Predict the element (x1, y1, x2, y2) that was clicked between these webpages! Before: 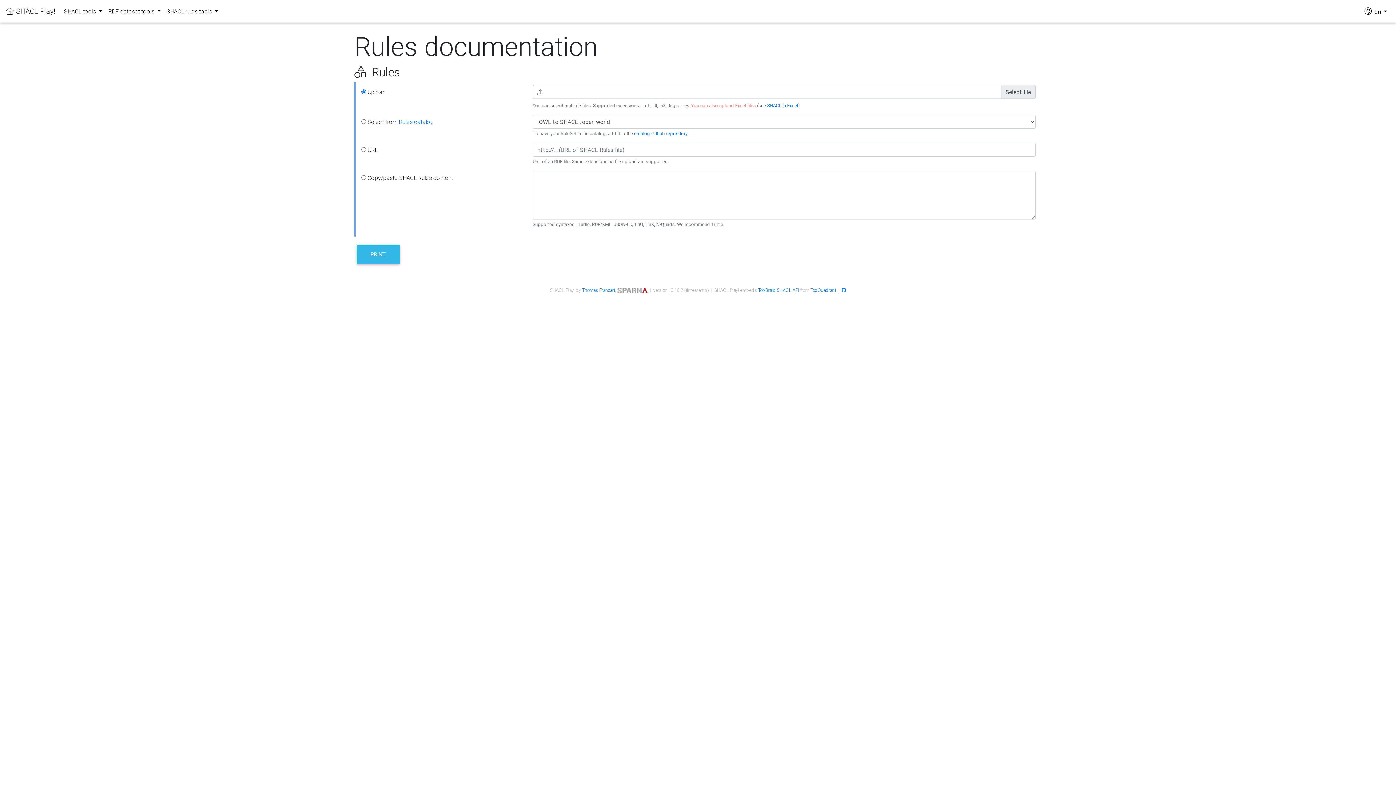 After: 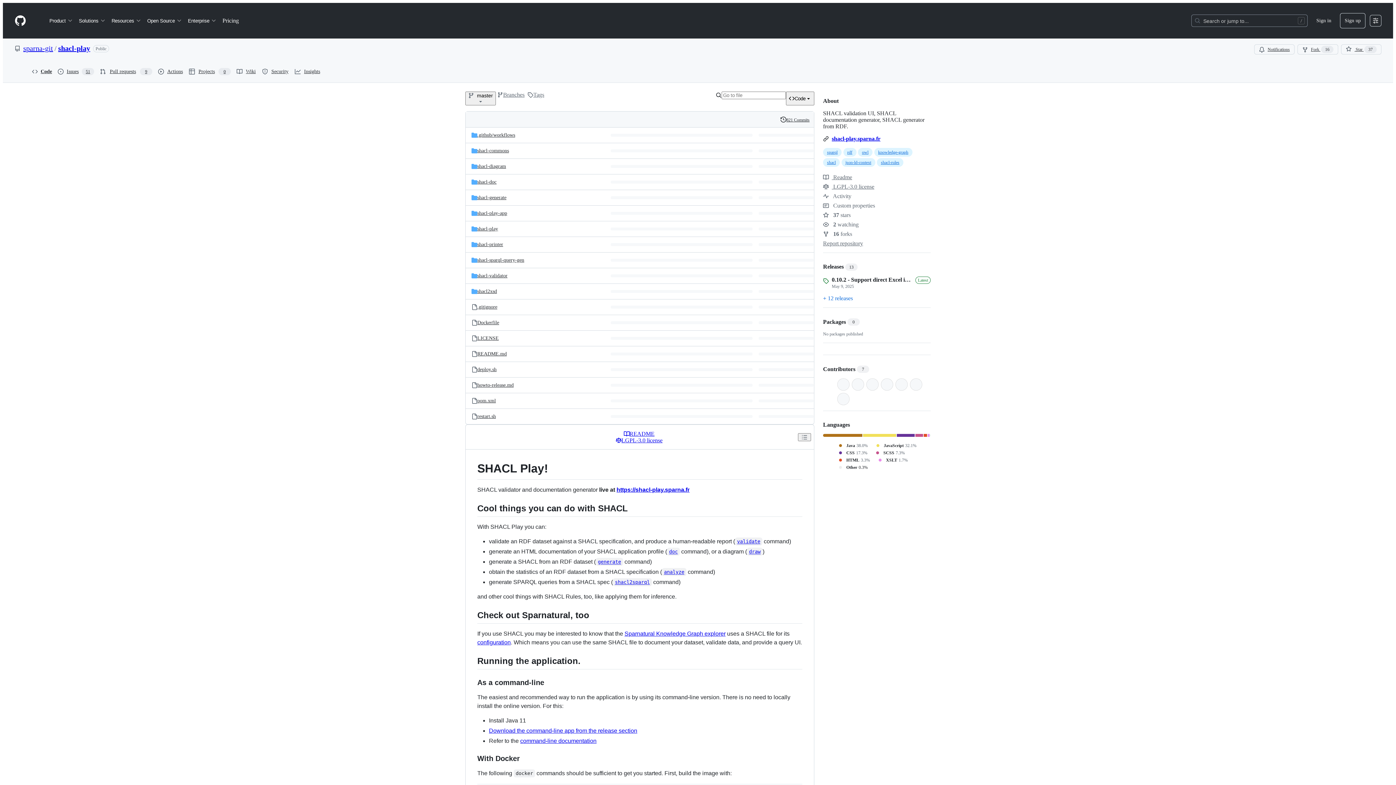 Action: bbox: (841, 287, 846, 293)